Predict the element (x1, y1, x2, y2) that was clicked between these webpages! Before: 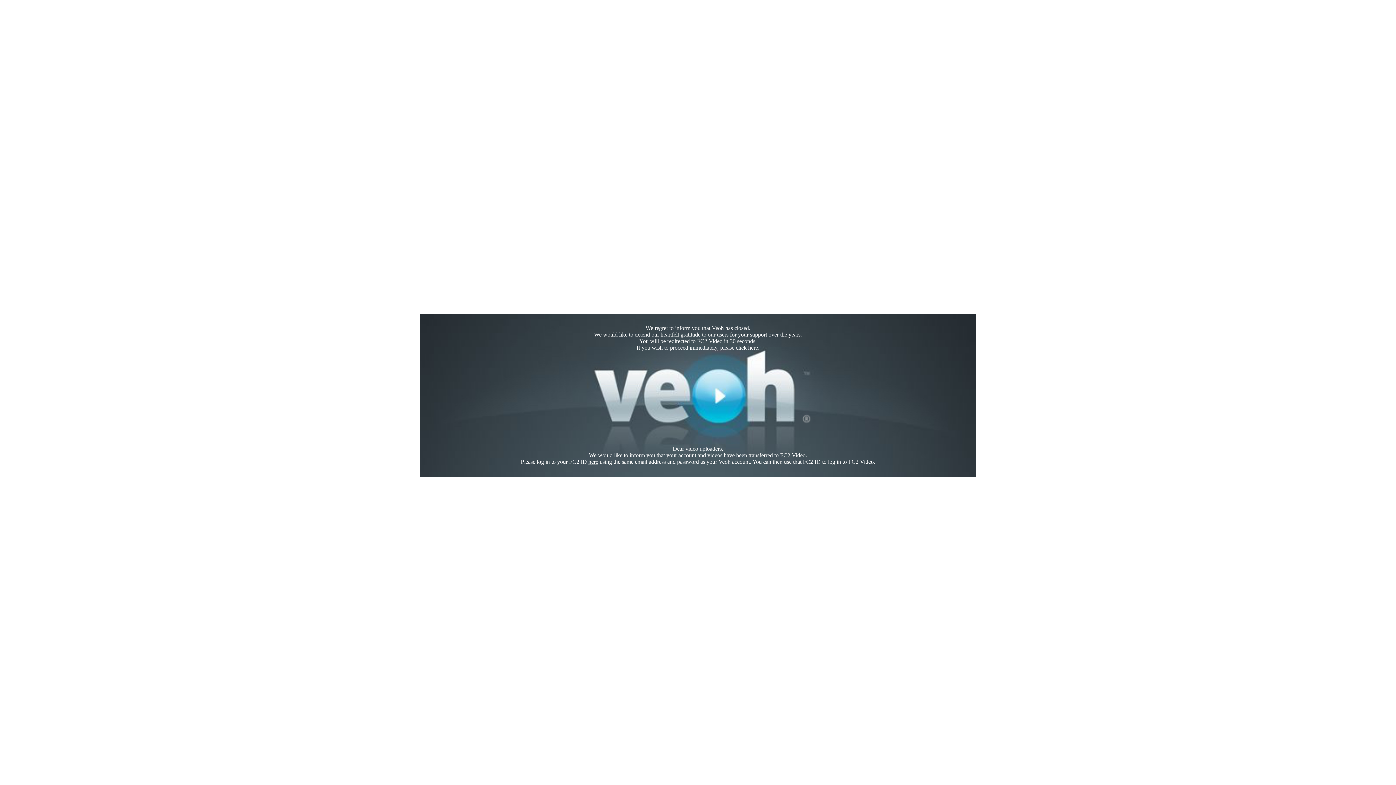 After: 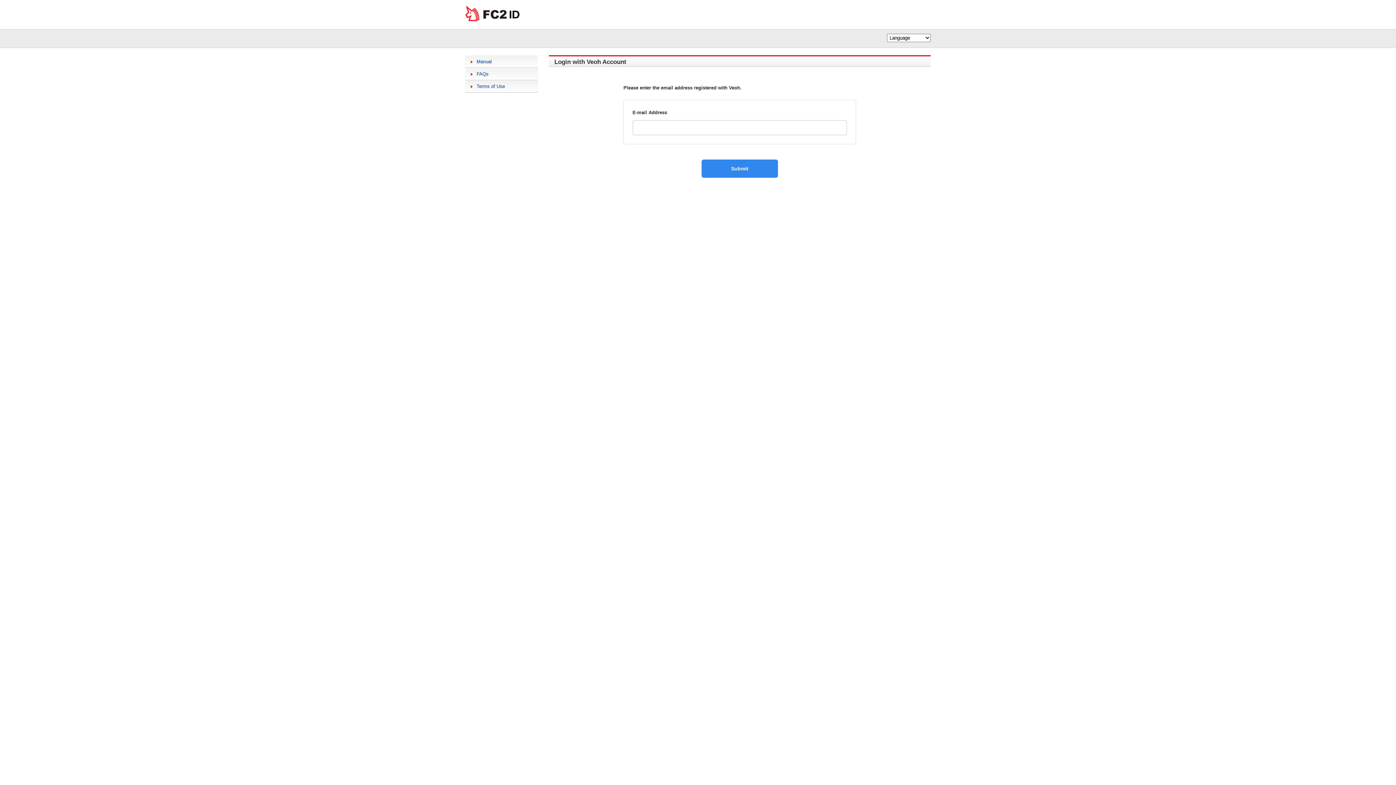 Action: bbox: (588, 458, 598, 465) label: here